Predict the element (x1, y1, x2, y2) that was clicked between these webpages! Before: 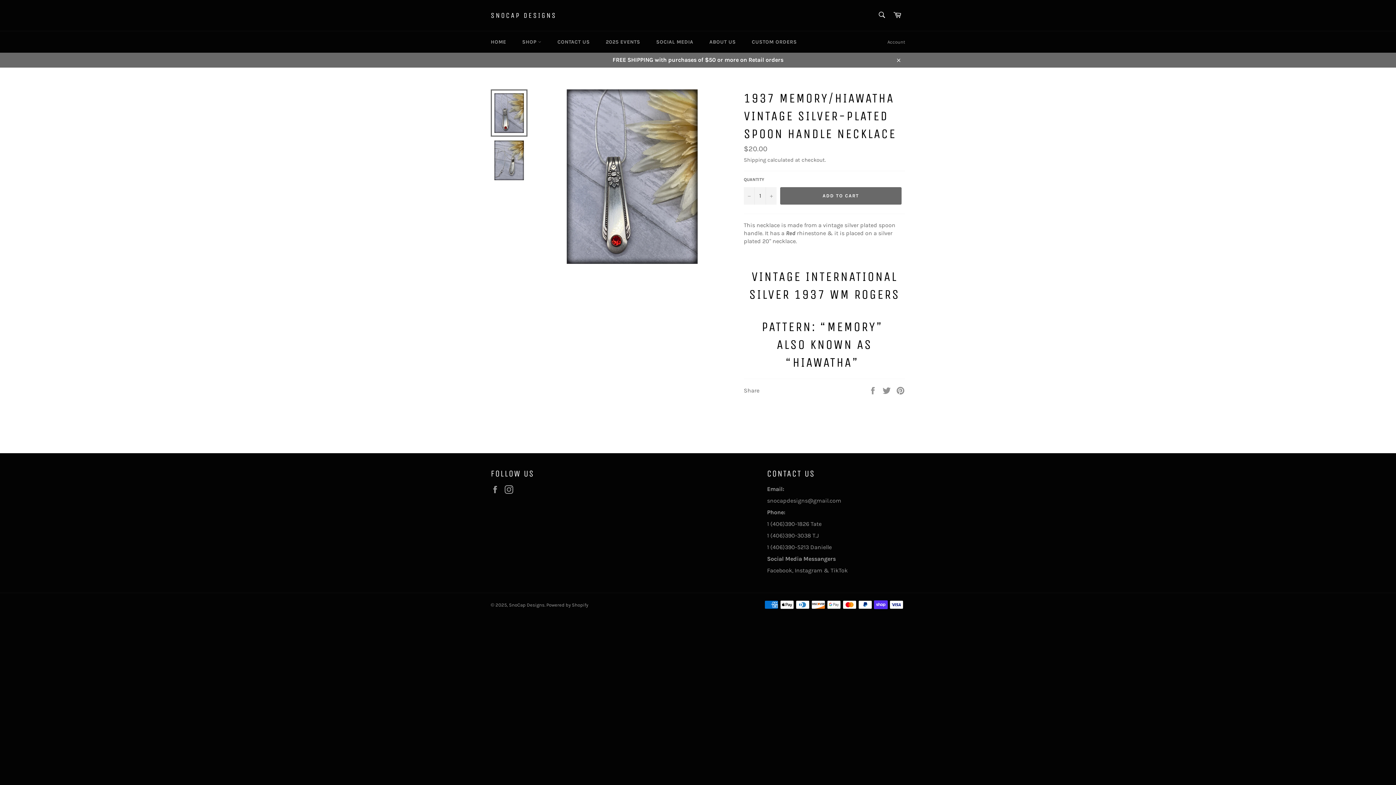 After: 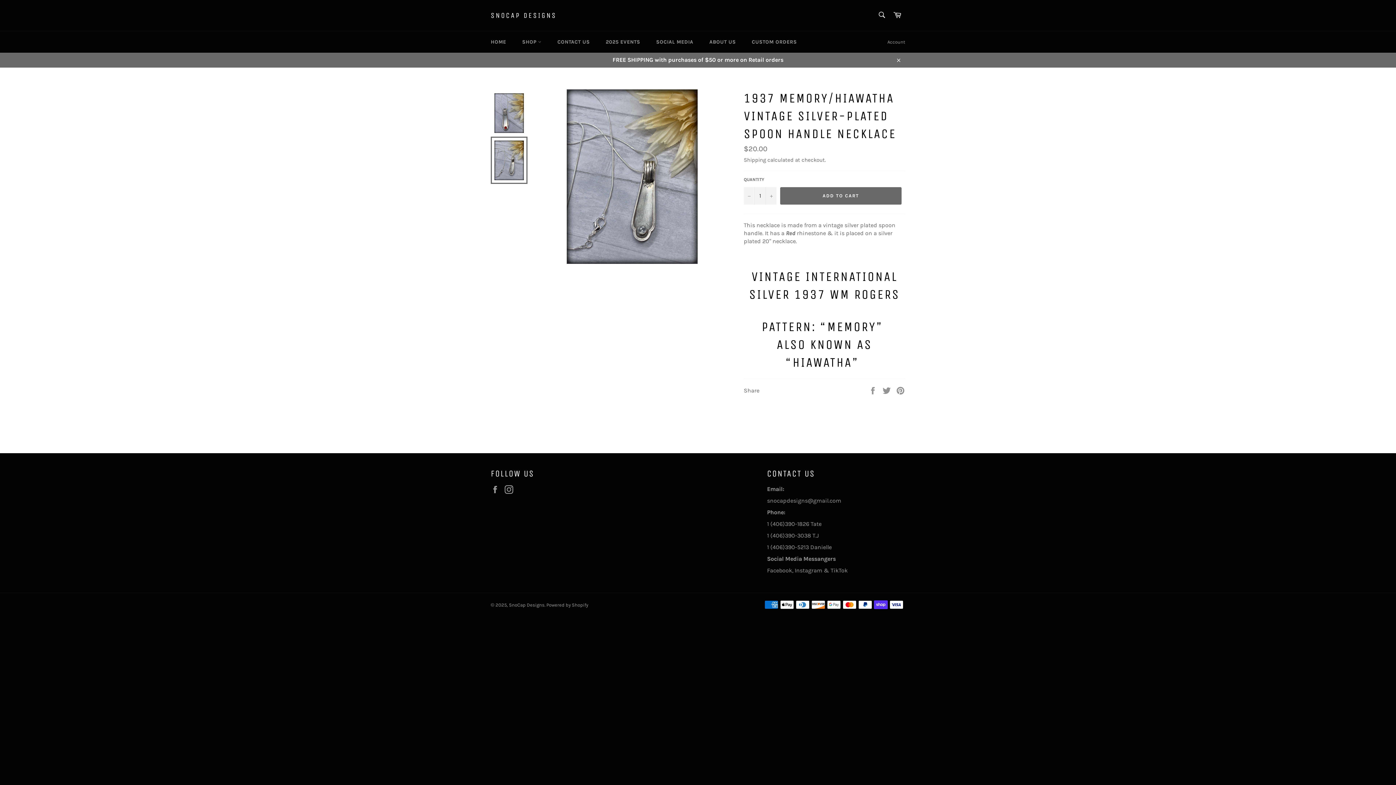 Action: bbox: (490, 136, 527, 184)